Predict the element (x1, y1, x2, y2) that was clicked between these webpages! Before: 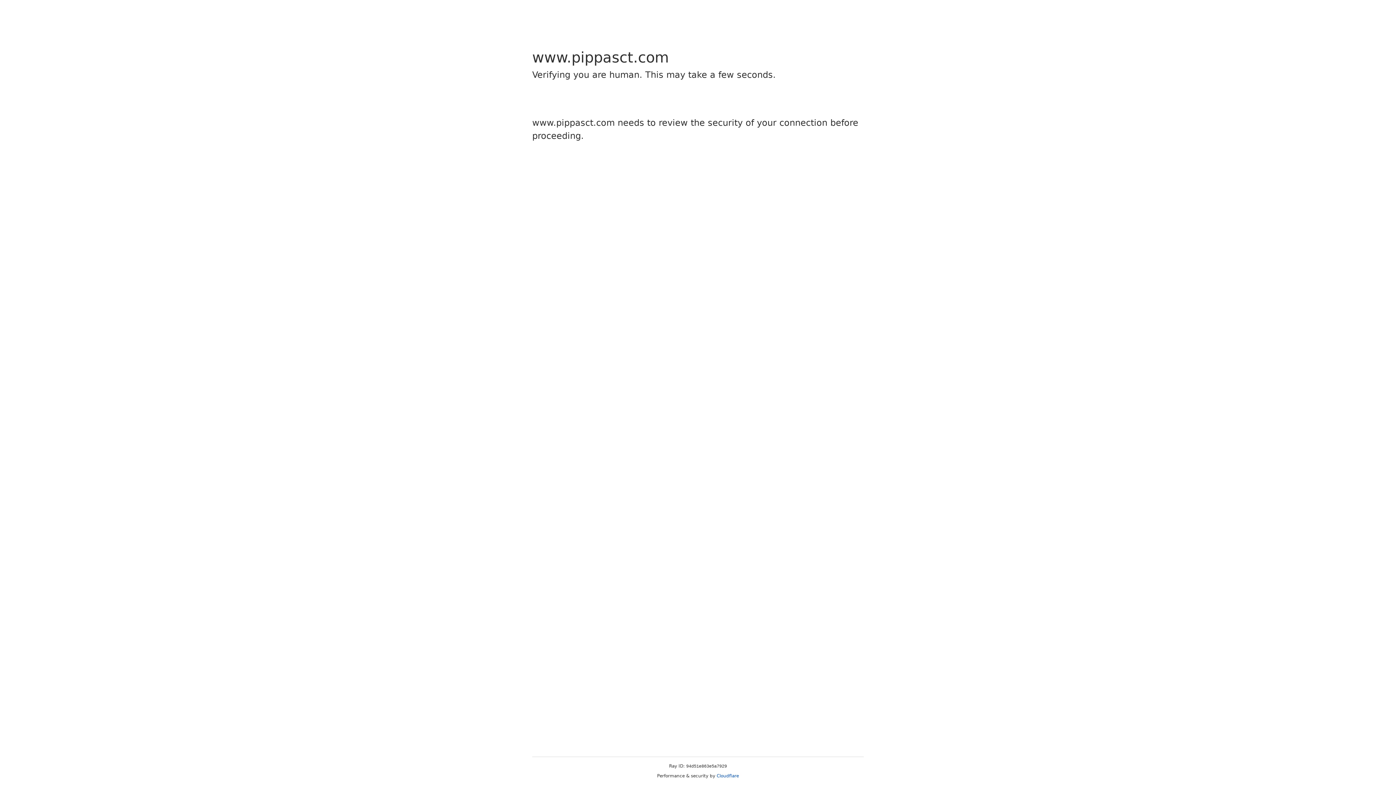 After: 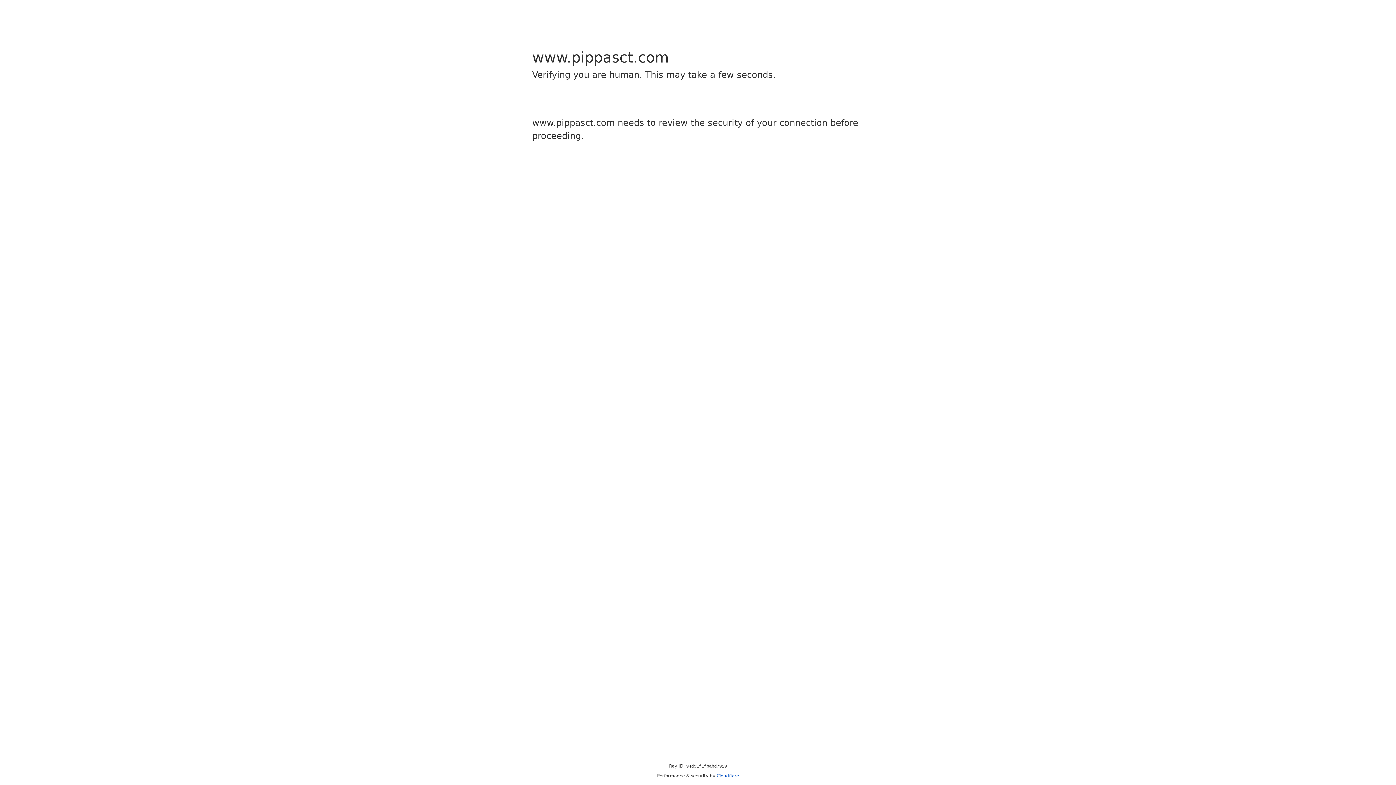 Action: bbox: (716, 773, 739, 778) label: Cloudflare